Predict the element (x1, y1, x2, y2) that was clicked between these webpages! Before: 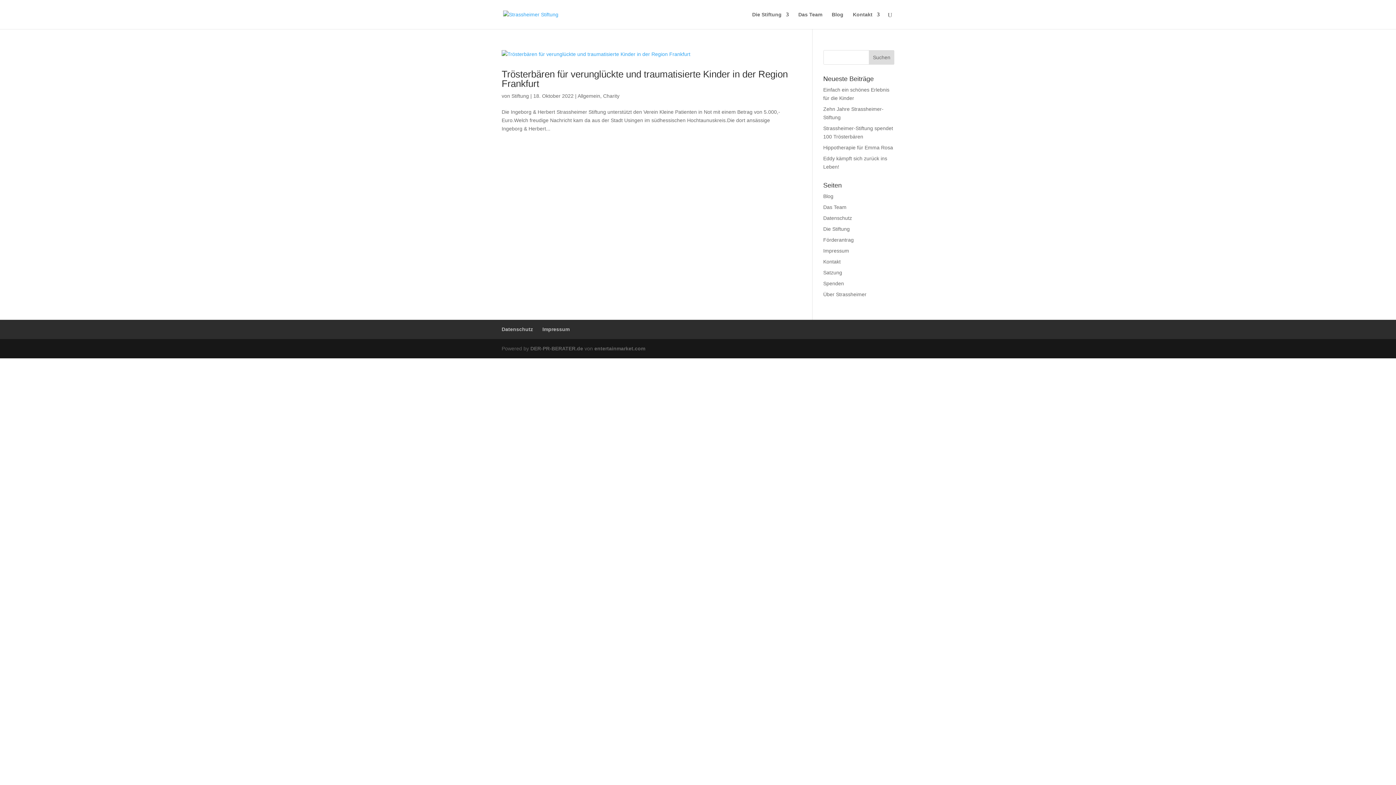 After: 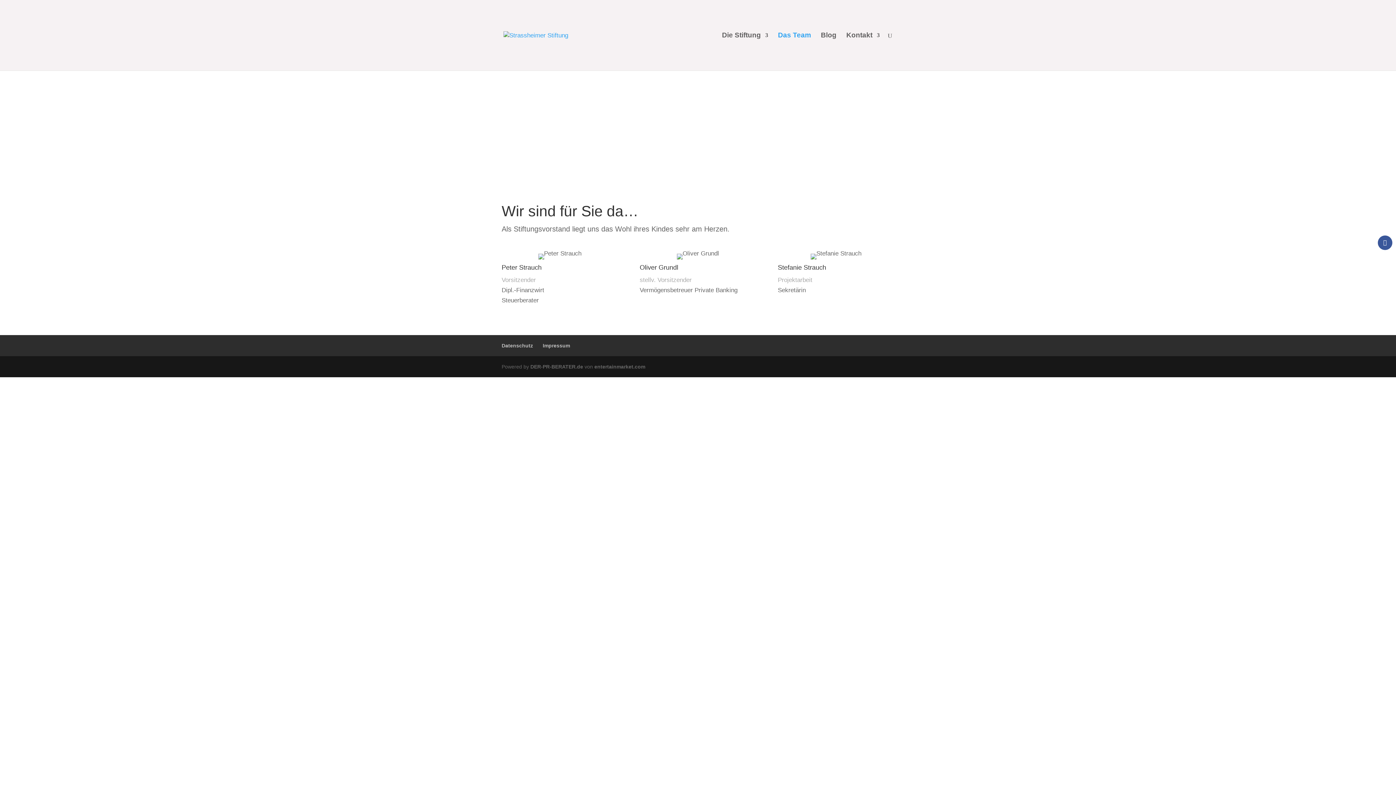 Action: bbox: (798, 12, 822, 29) label: Das Team